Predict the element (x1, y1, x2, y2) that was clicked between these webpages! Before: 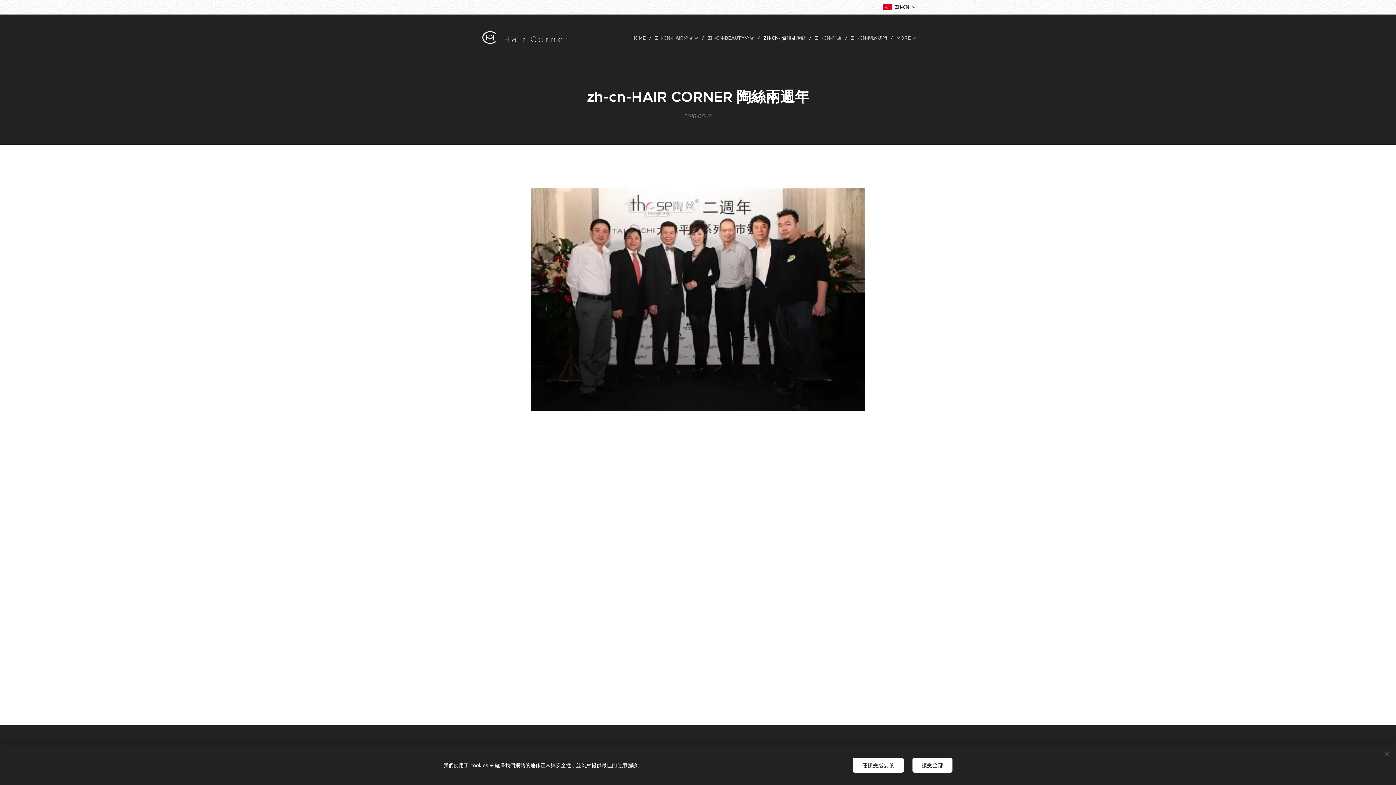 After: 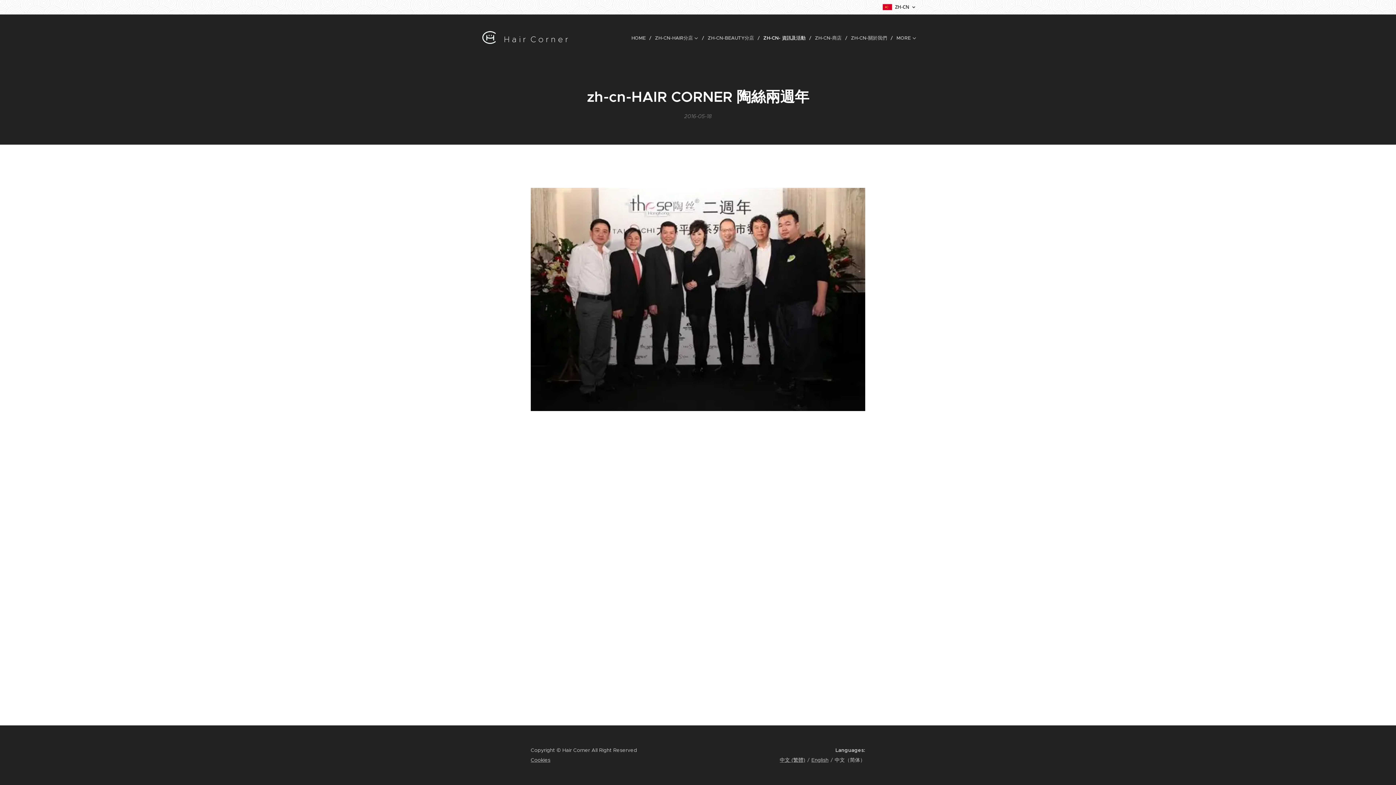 Action: bbox: (853, 758, 904, 773) label: 僅接受必要的